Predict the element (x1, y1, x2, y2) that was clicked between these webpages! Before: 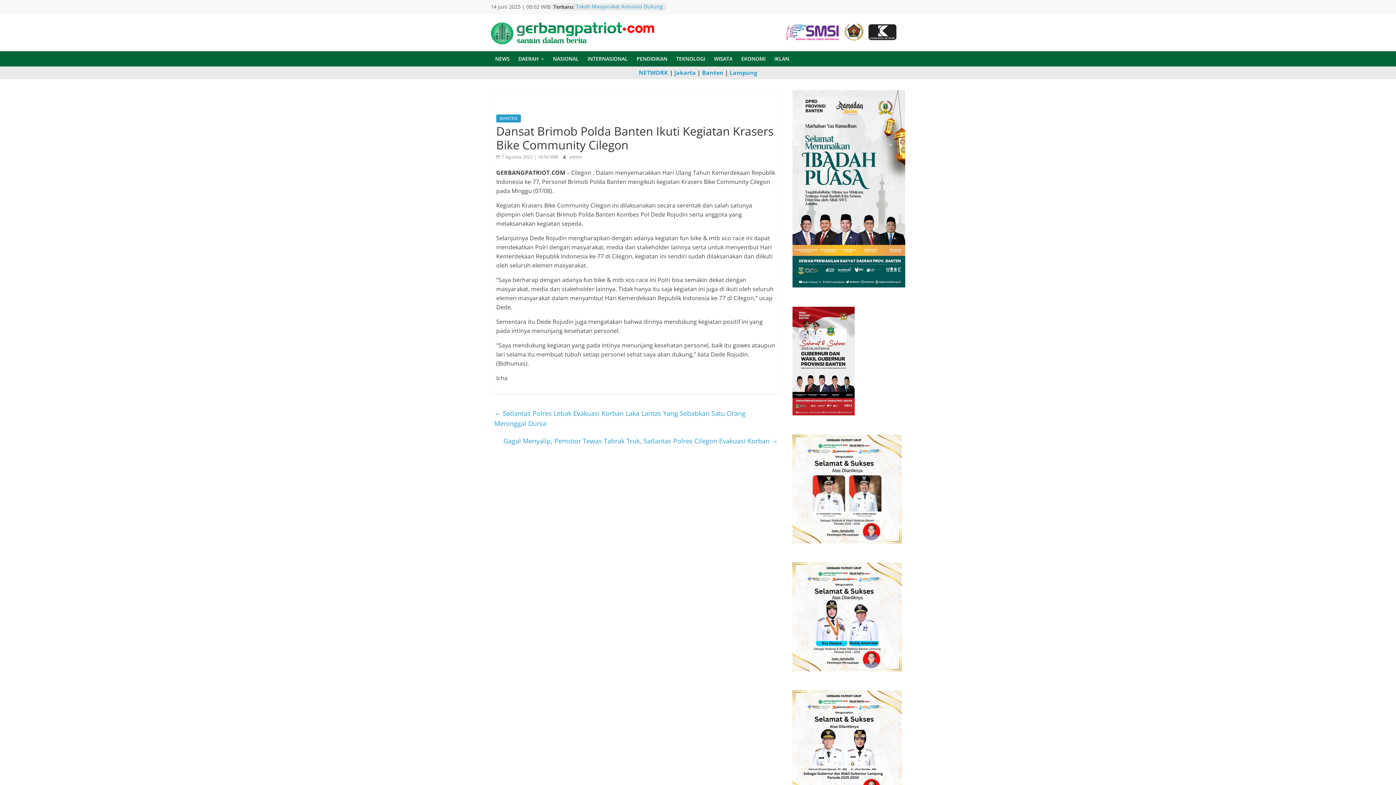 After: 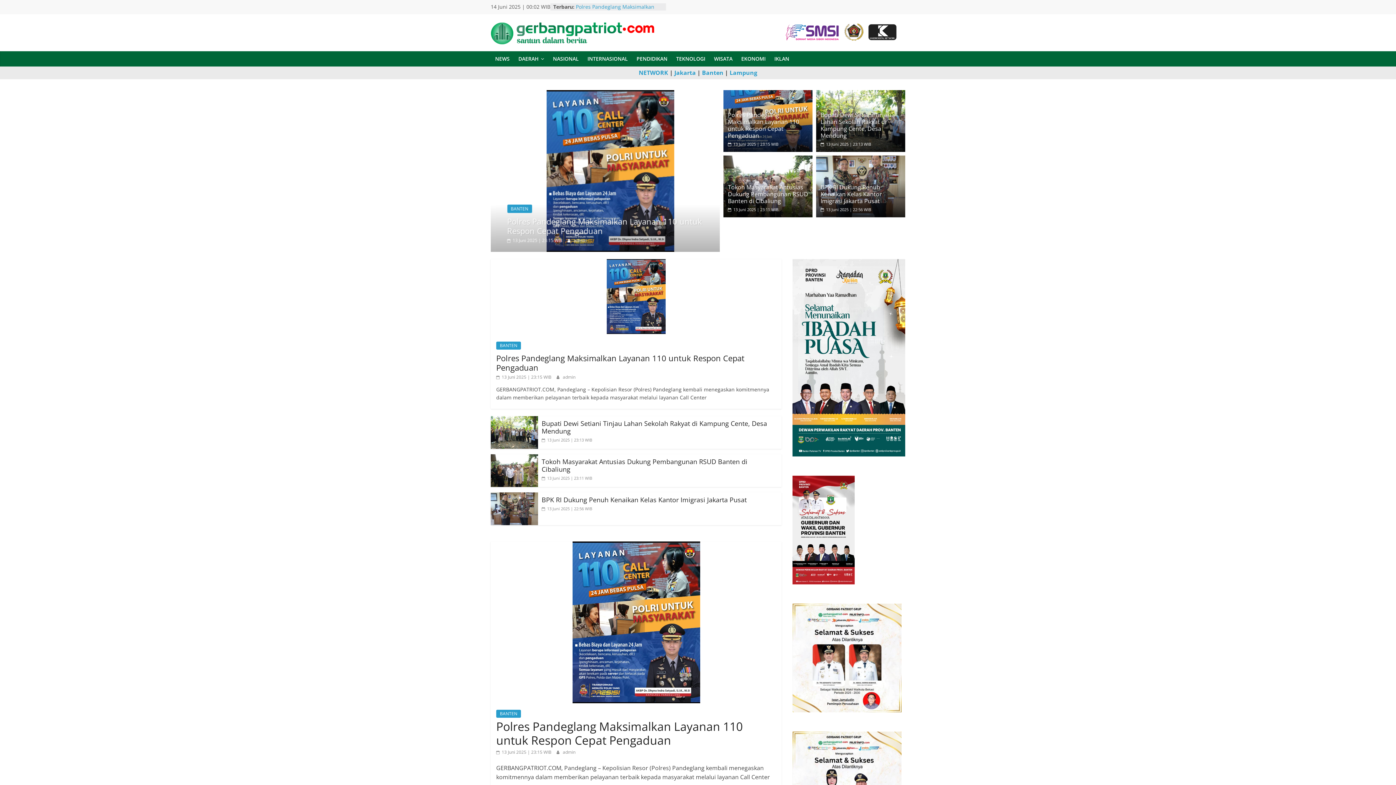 Action: bbox: (490, 21, 654, 51)